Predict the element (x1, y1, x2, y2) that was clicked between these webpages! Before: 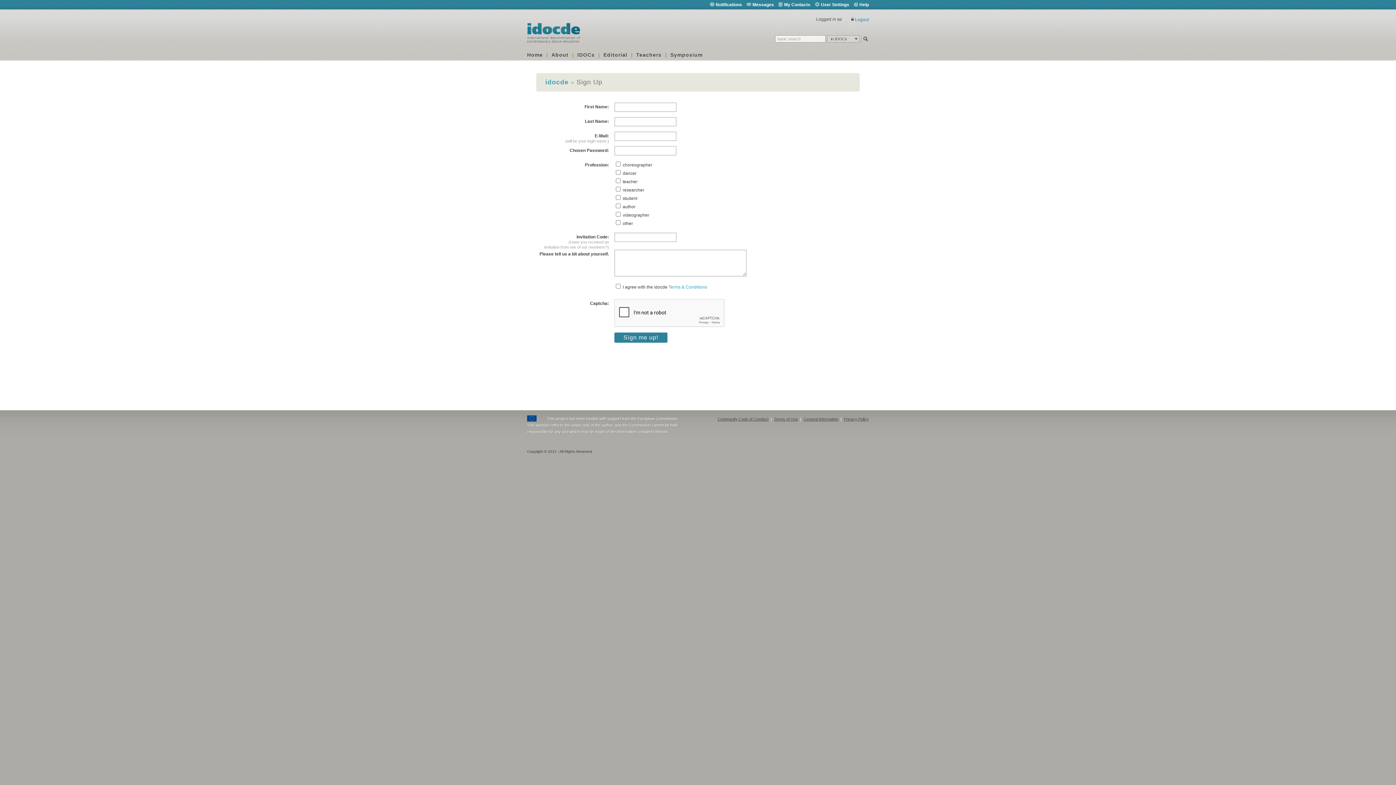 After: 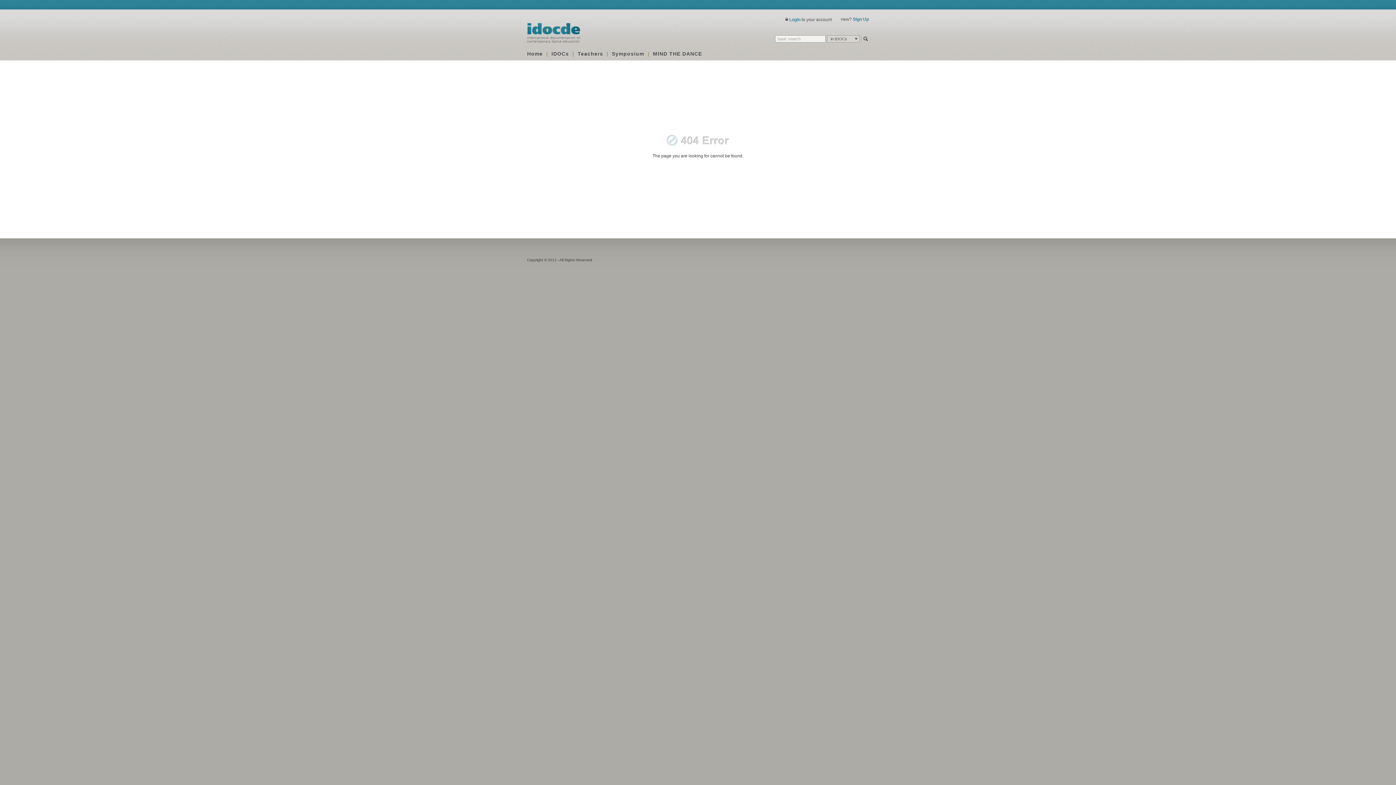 Action: bbox: (551, 52, 568, 57) label: About